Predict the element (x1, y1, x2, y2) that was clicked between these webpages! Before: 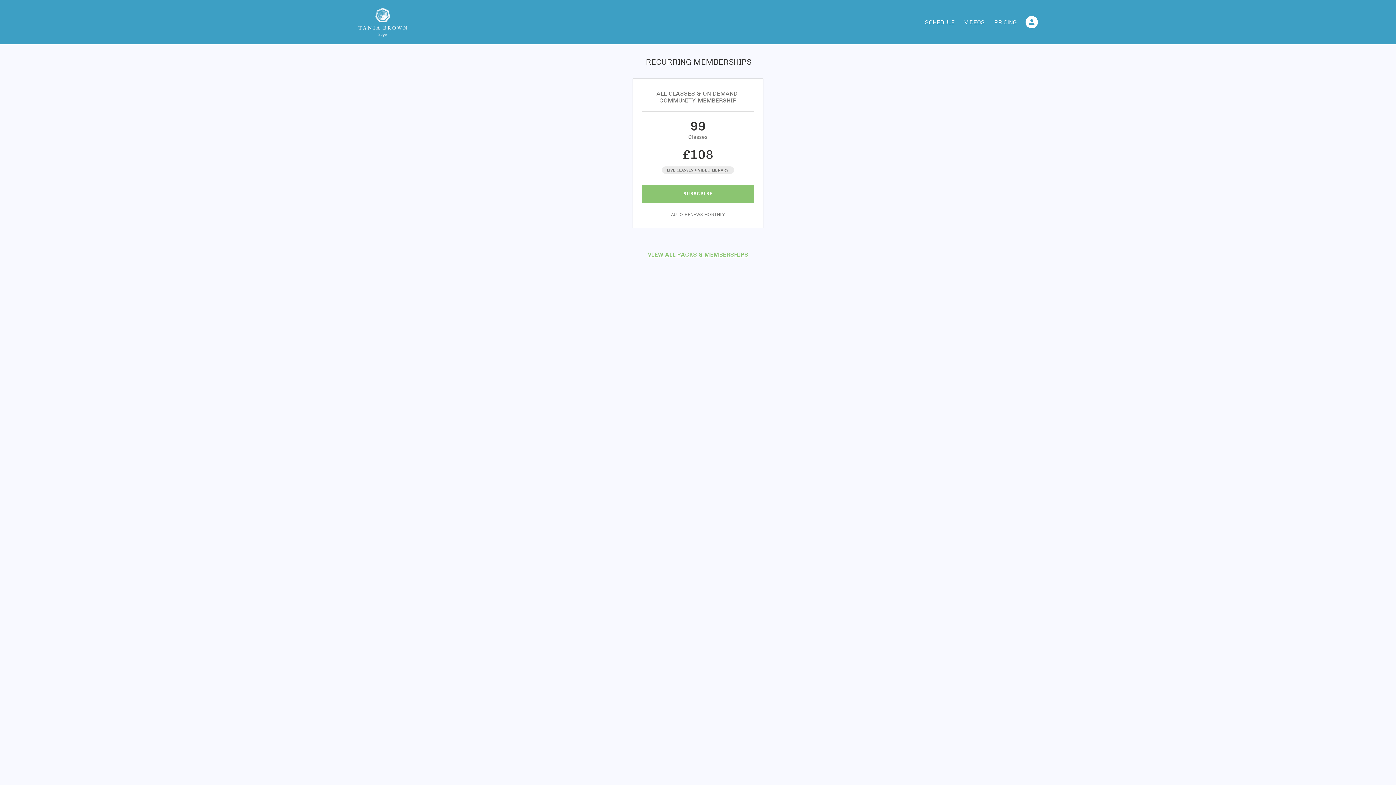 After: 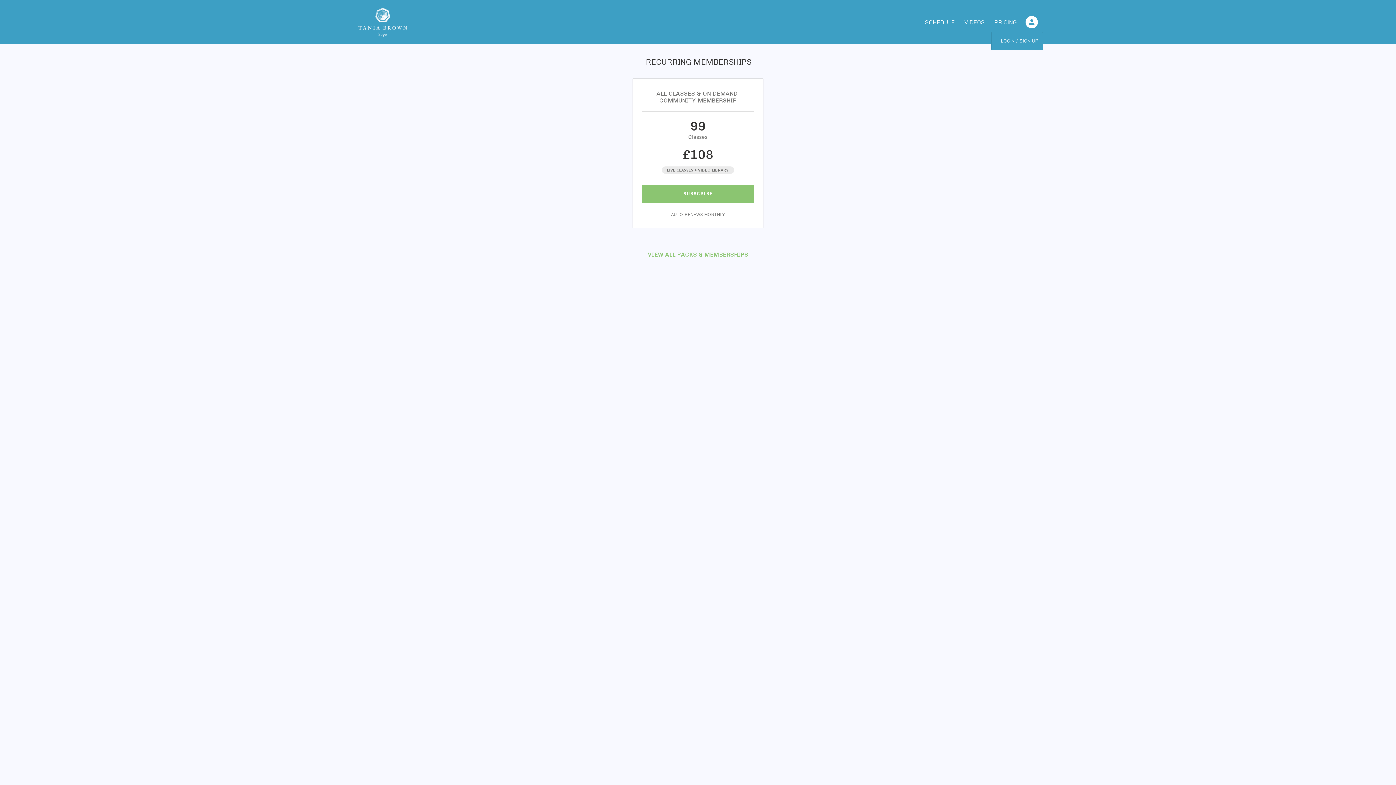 Action: bbox: (1025, 16, 1038, 28) label: 